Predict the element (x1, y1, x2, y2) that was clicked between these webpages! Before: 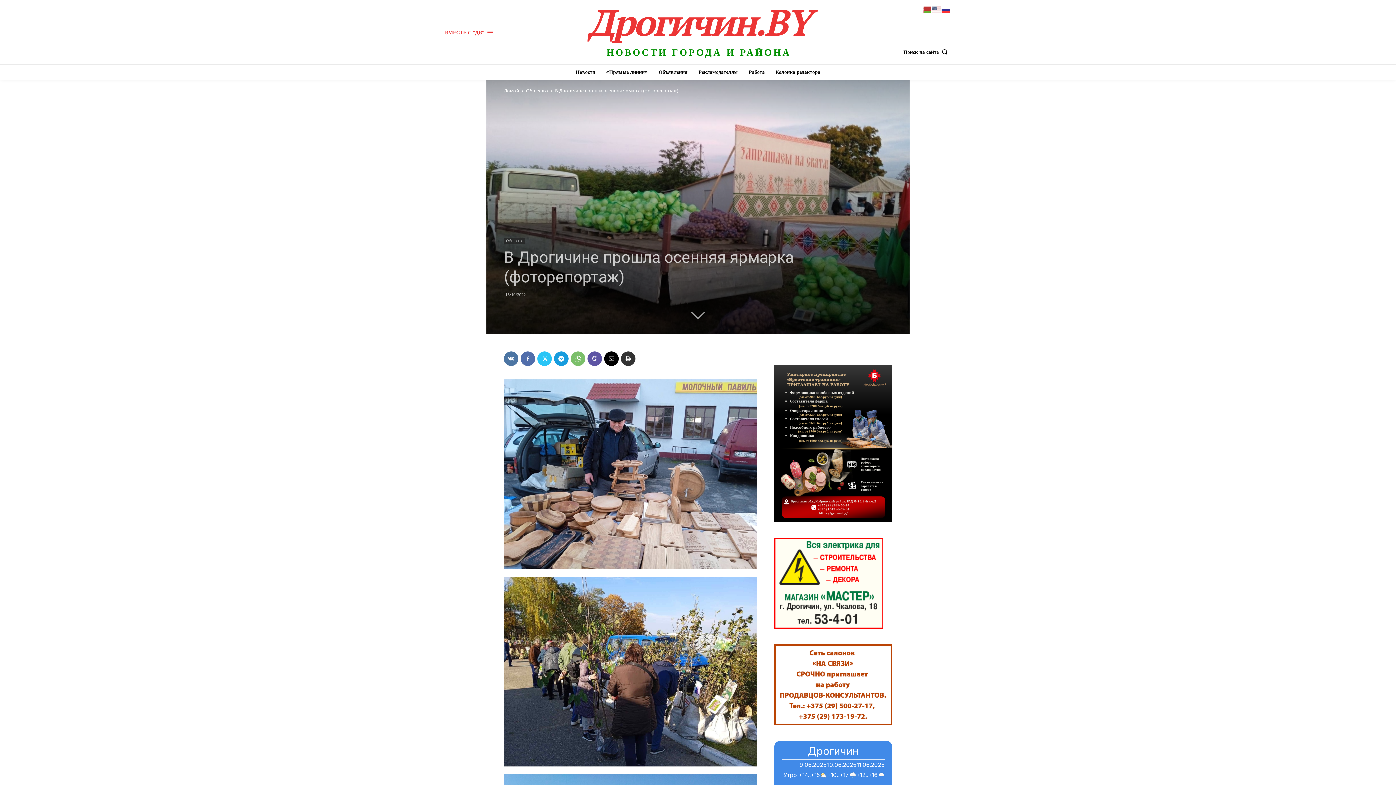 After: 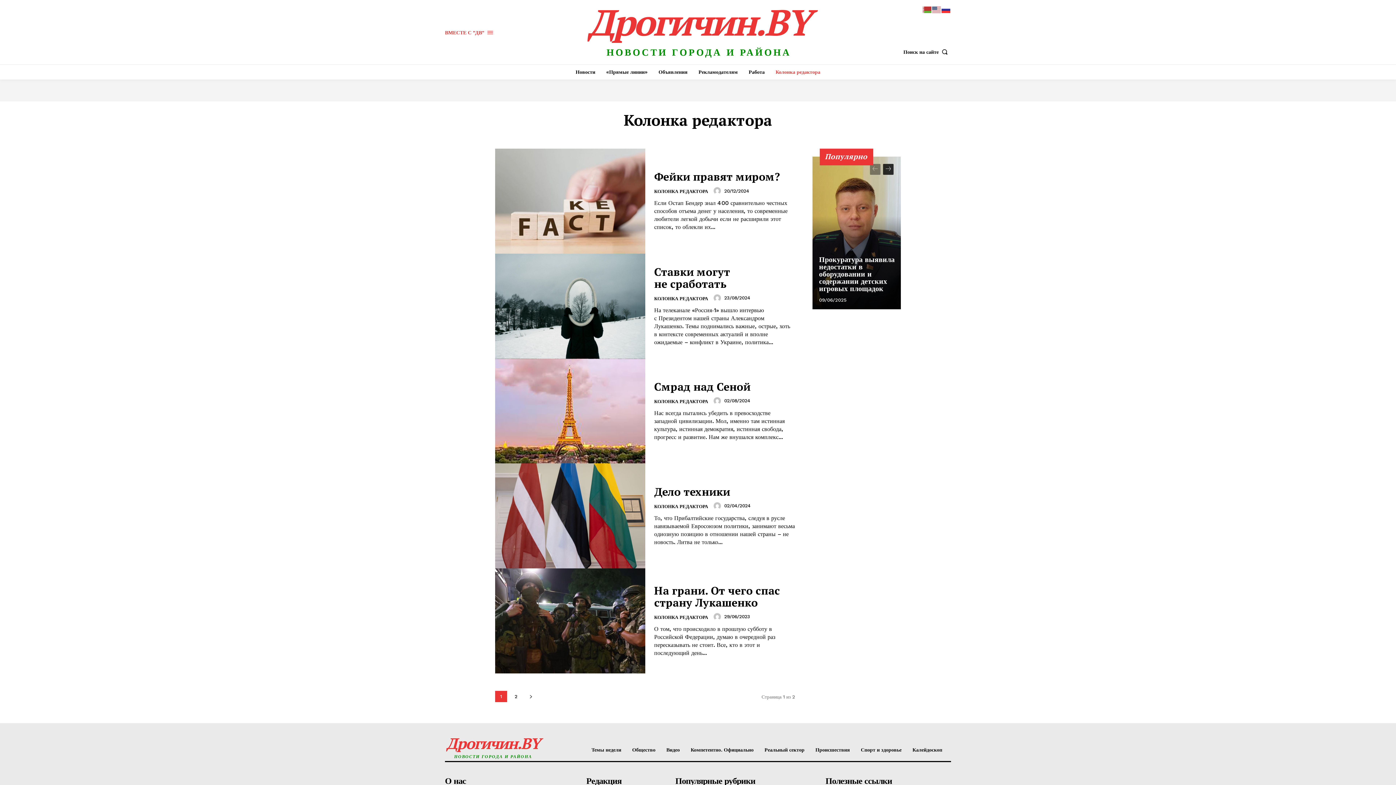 Action: label: Колонка редактора bbox: (772, 64, 824, 79)